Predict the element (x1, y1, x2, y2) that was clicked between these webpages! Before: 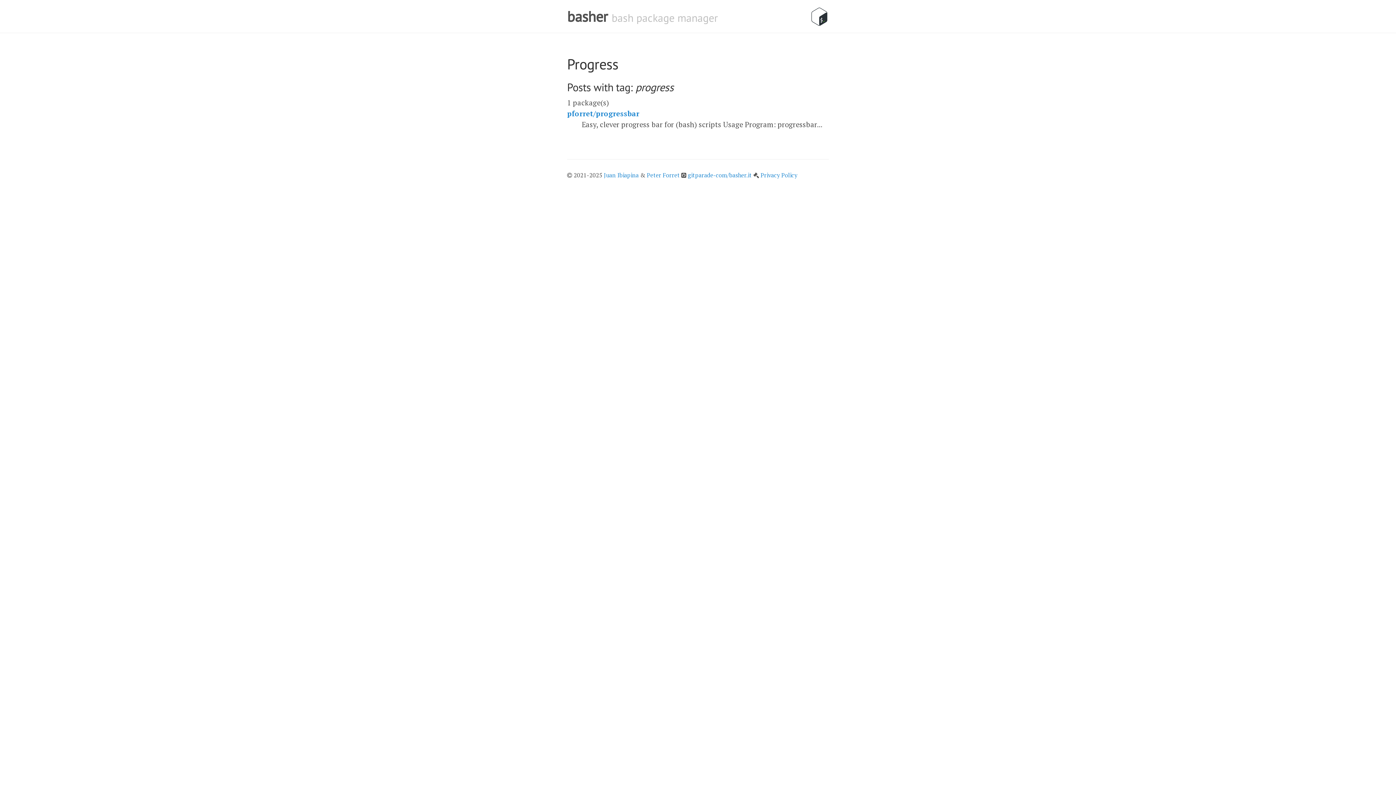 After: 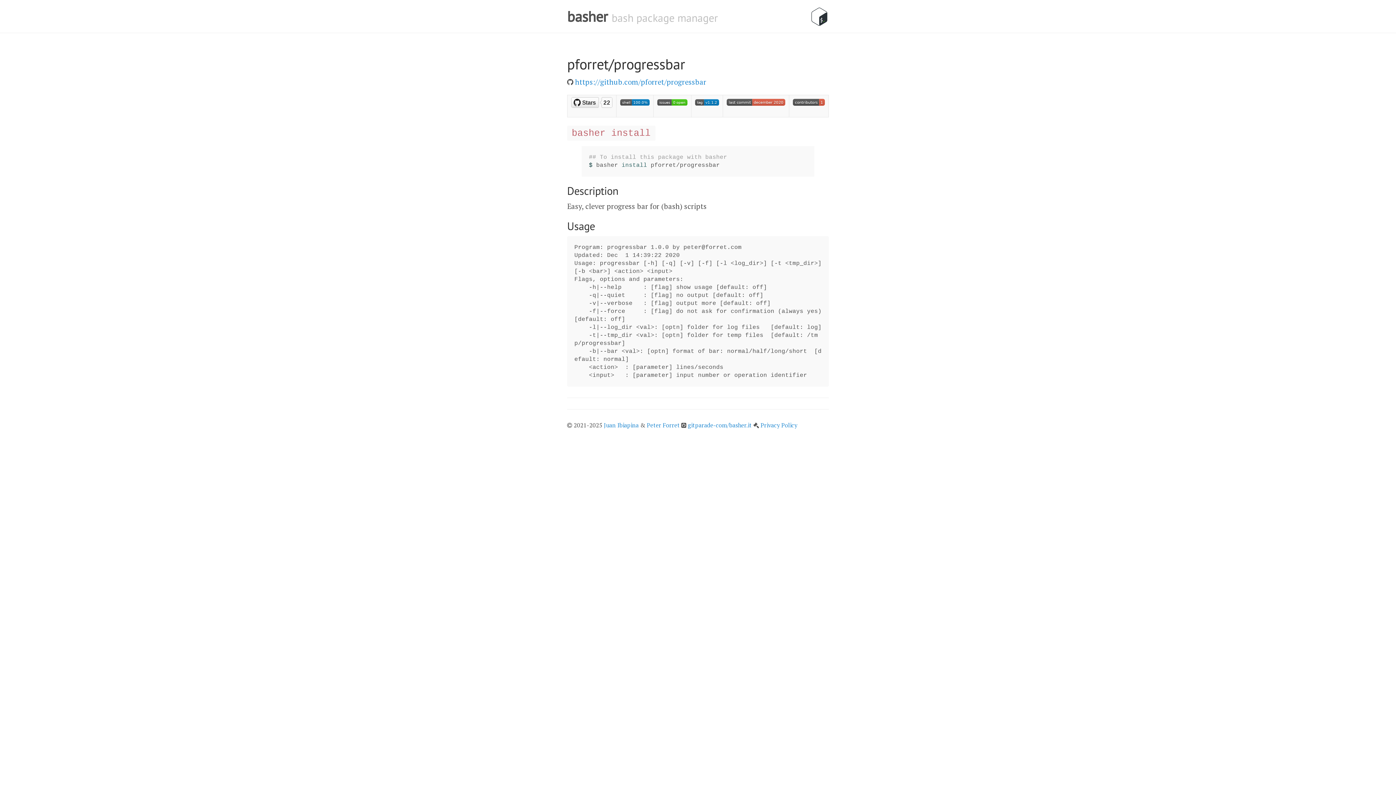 Action: bbox: (567, 108, 639, 118) label: pforret/progressbar